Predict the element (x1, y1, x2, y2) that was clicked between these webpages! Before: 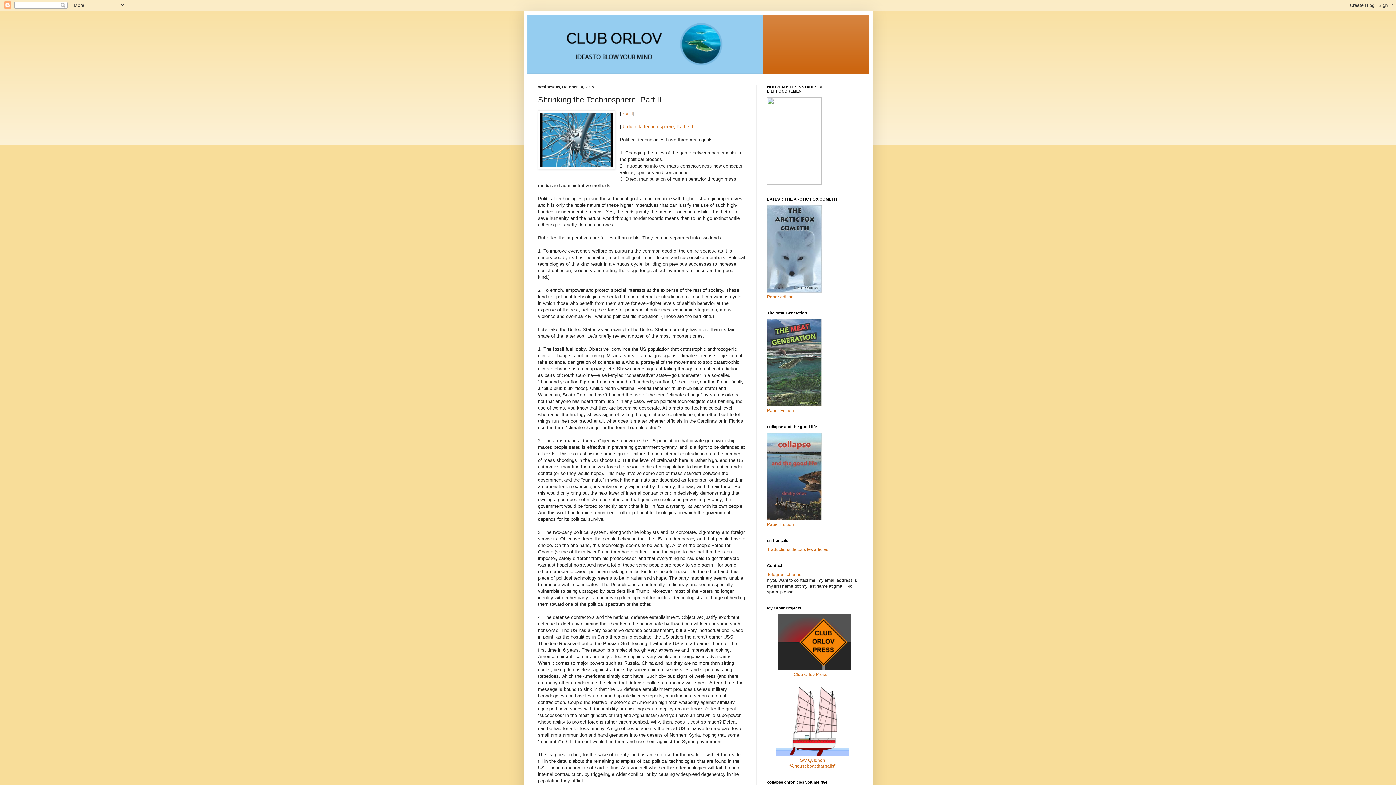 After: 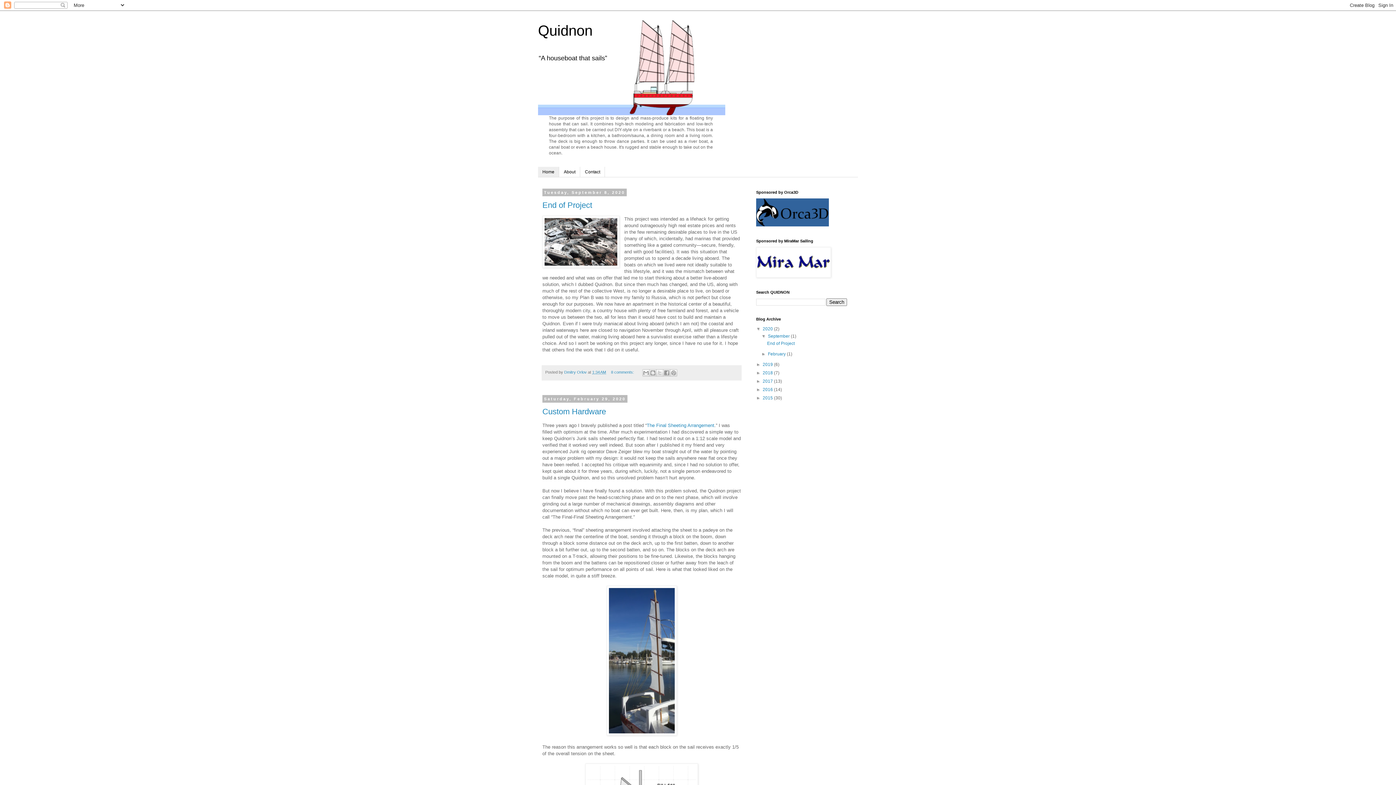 Action: label: 
S/V Quidnon
“A houseboat that sails” bbox: (776, 752, 849, 769)